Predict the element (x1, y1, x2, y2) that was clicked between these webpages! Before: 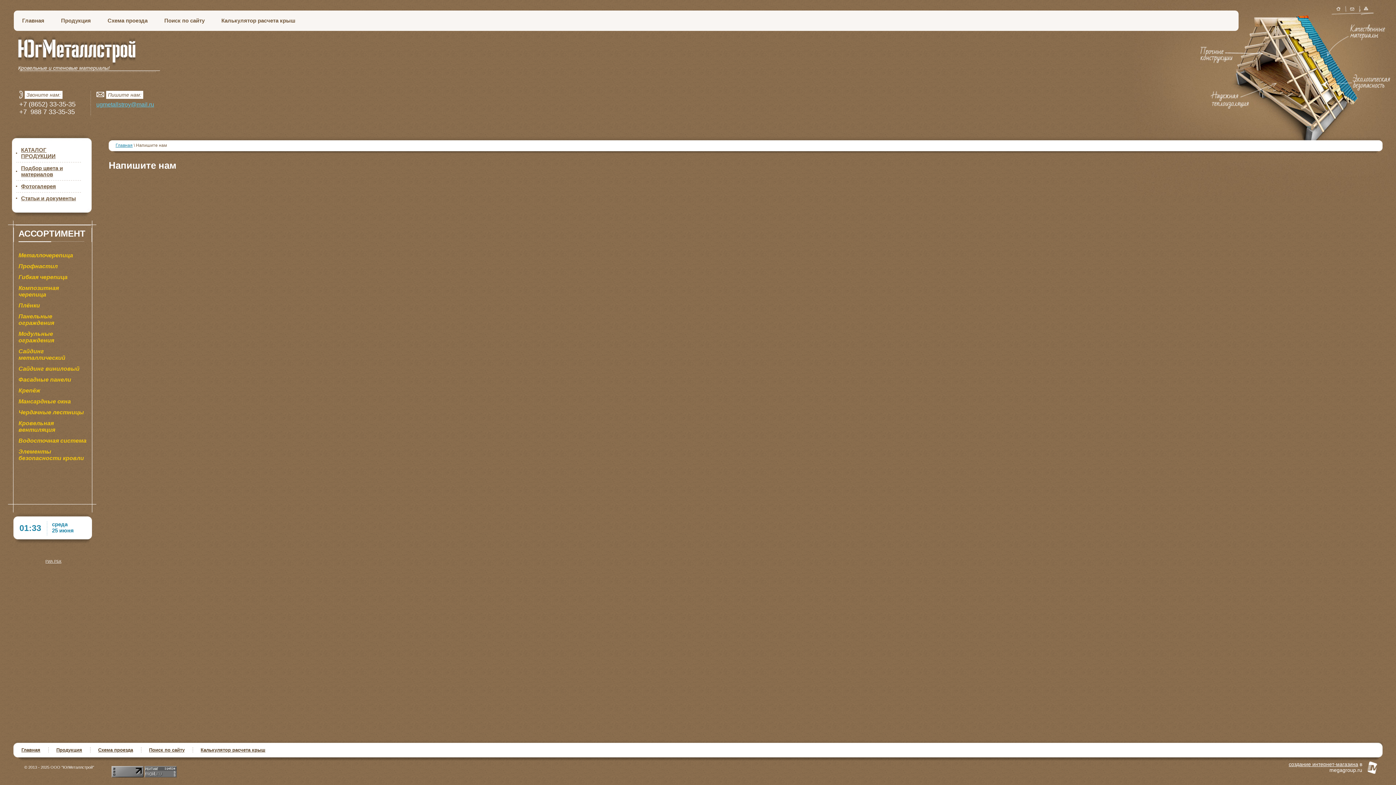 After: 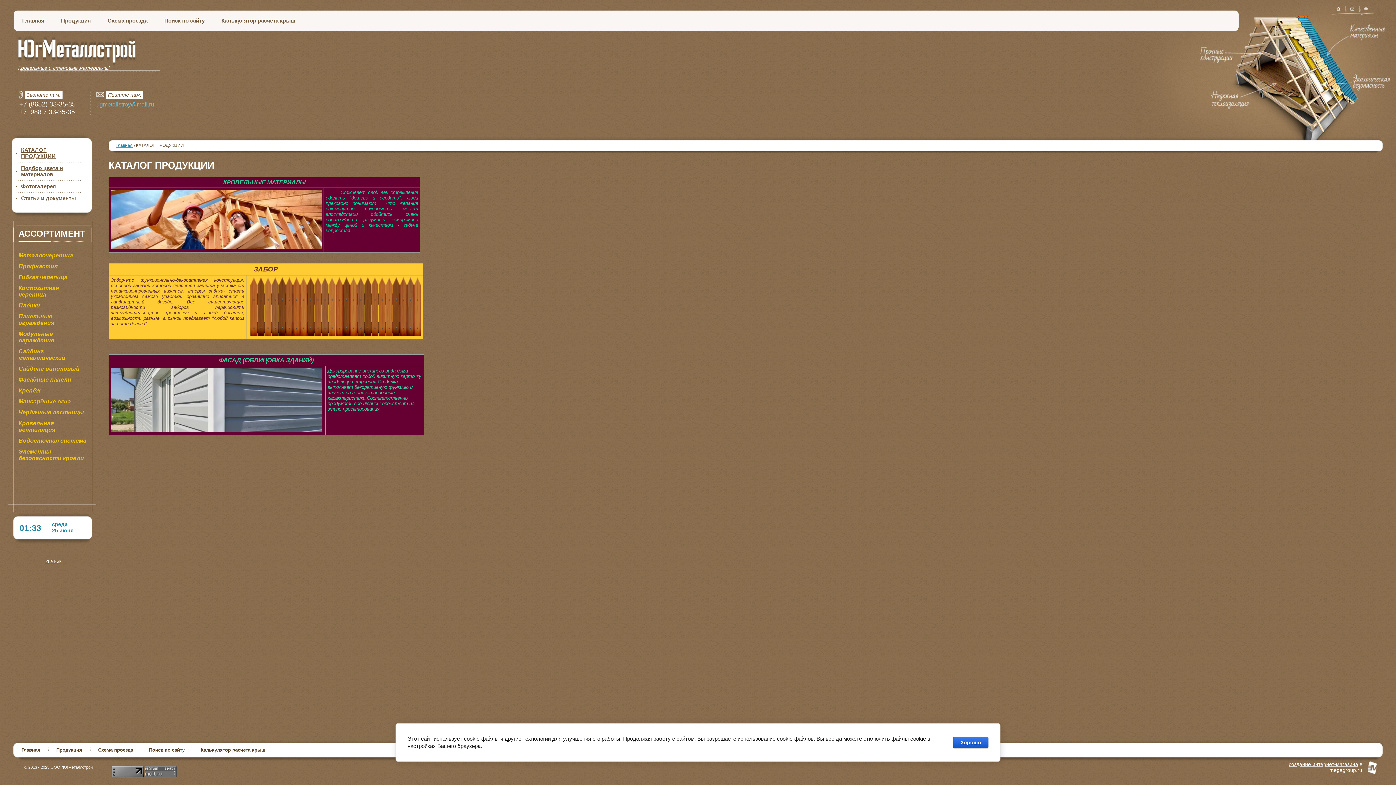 Action: bbox: (56, 747, 82, 753) label: Продукция